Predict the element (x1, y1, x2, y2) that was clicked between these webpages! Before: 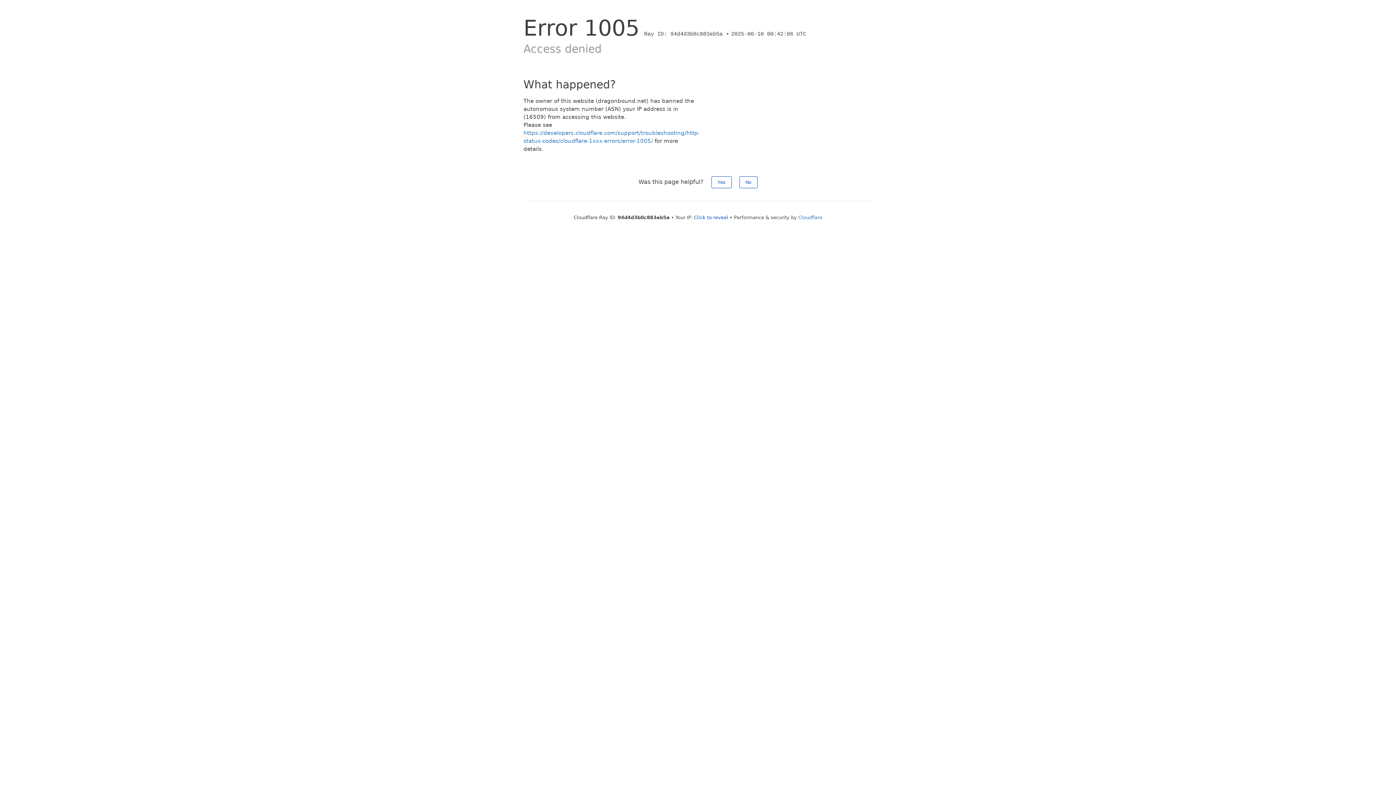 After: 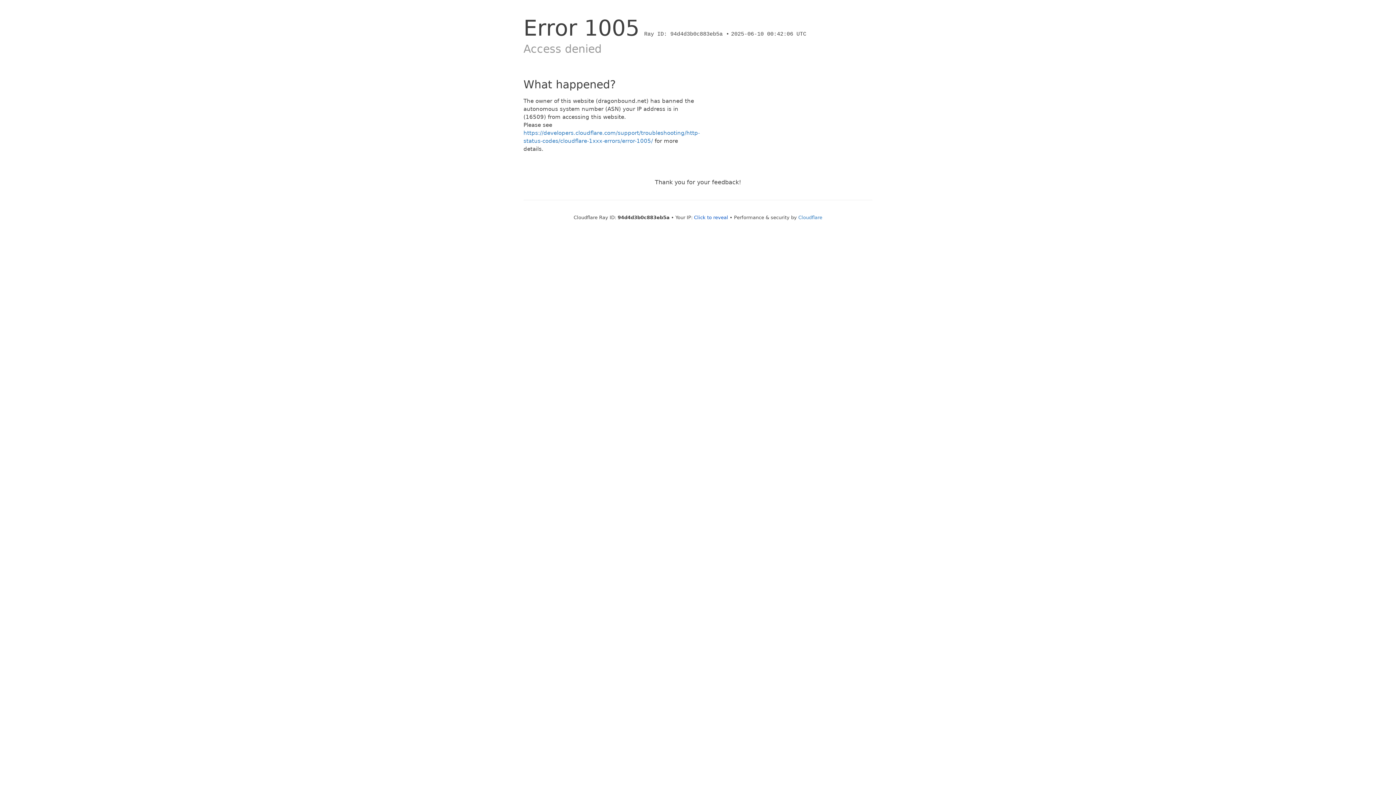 Action: label: Yes bbox: (711, 176, 731, 188)